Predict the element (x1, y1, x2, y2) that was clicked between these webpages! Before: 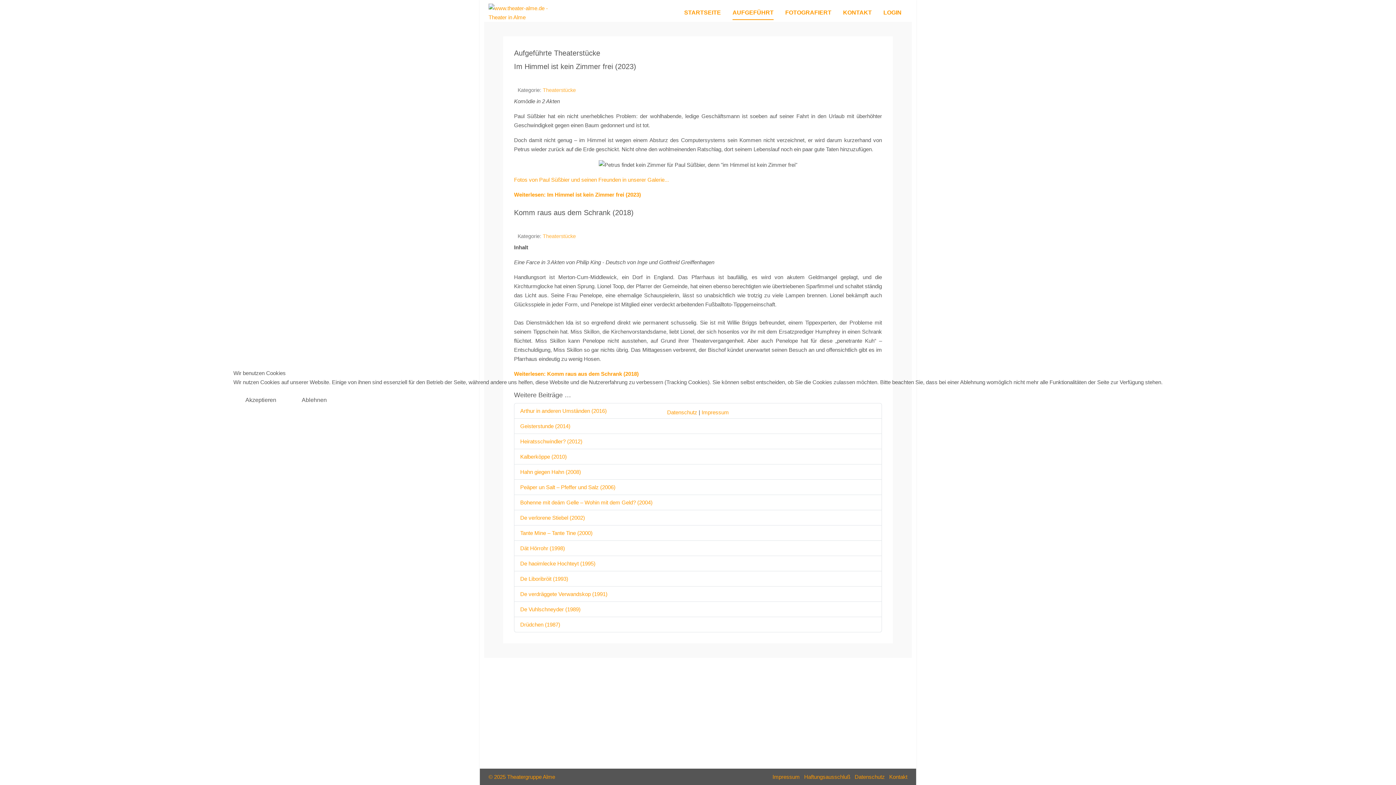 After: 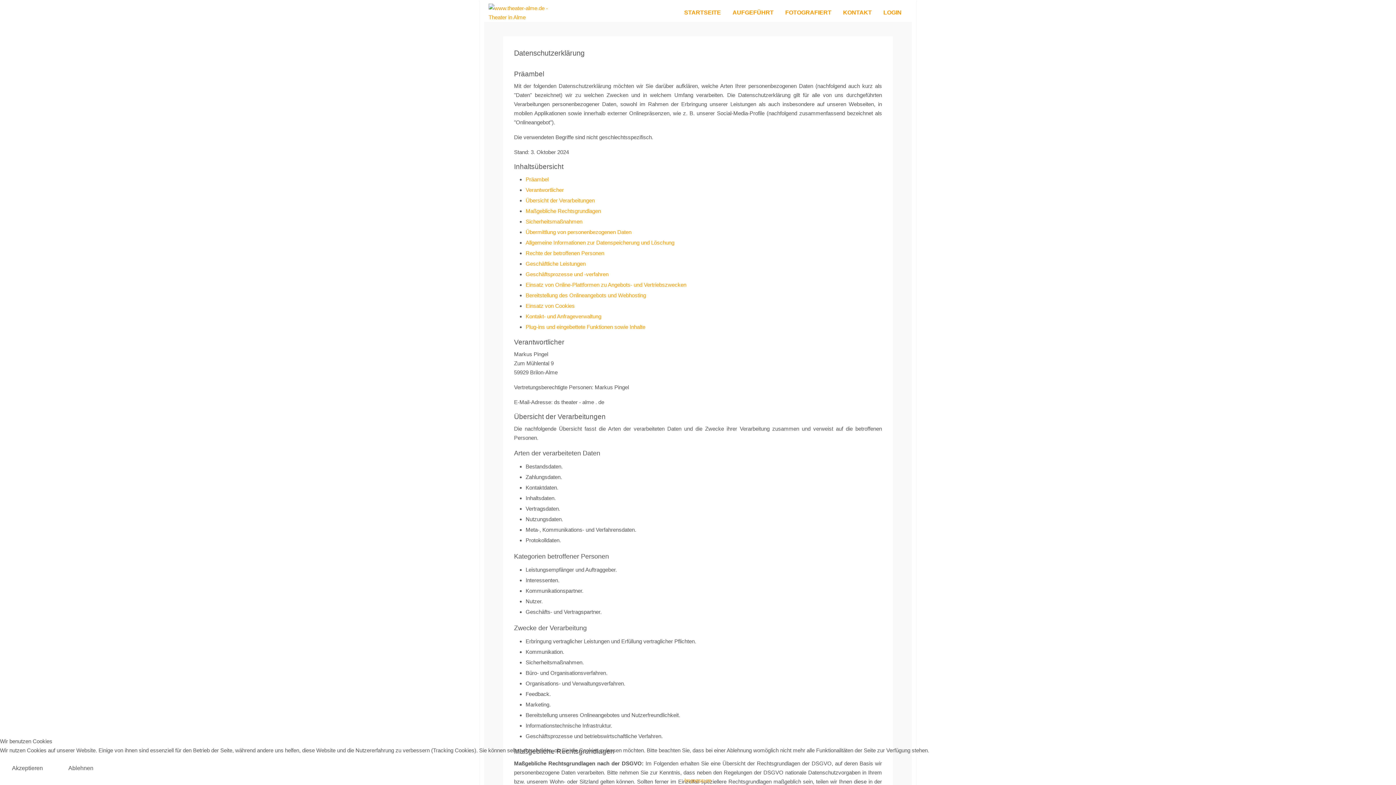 Action: bbox: (667, 409, 697, 415) label: Datenschutz